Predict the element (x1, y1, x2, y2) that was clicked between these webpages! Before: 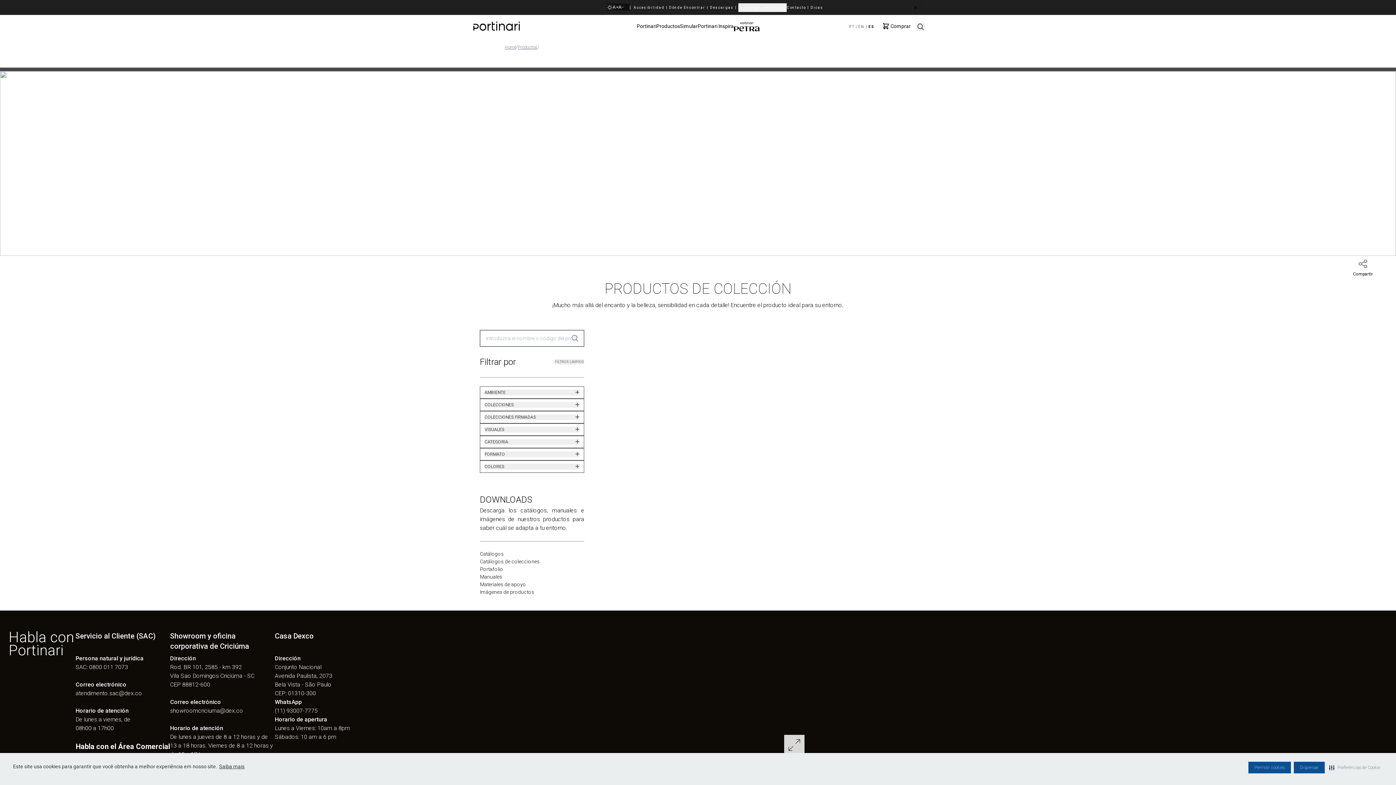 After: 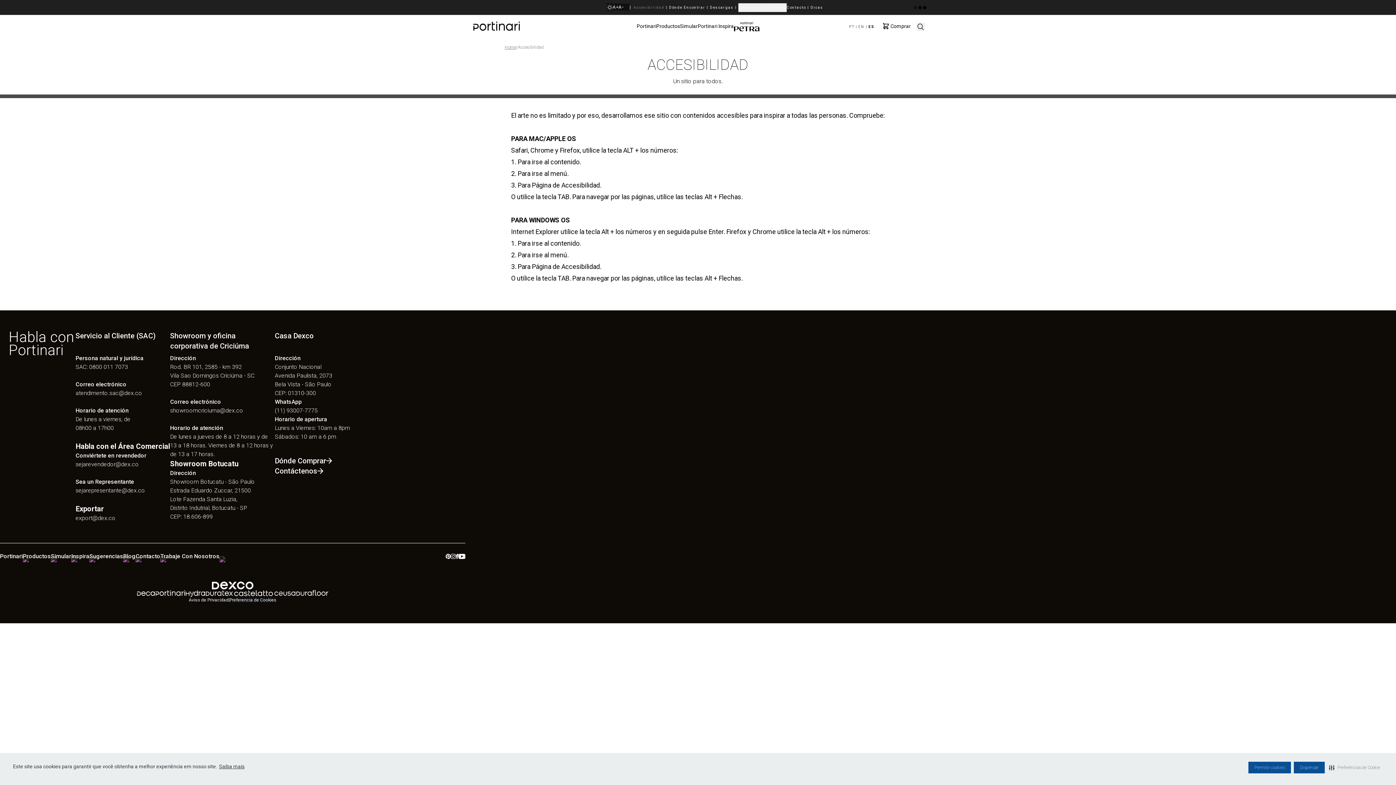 Action: bbox: (633, 3, 669, 12) label: Accesibilidad
|